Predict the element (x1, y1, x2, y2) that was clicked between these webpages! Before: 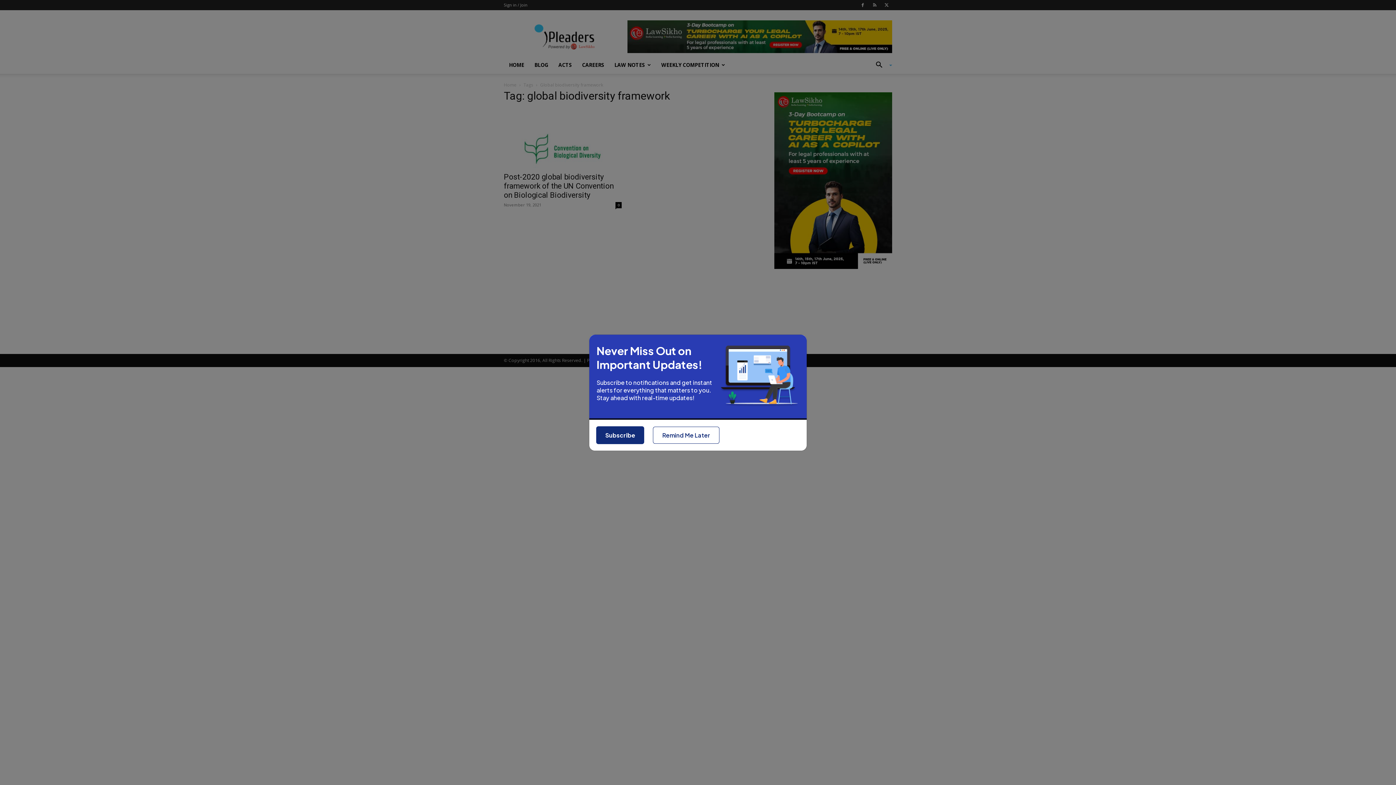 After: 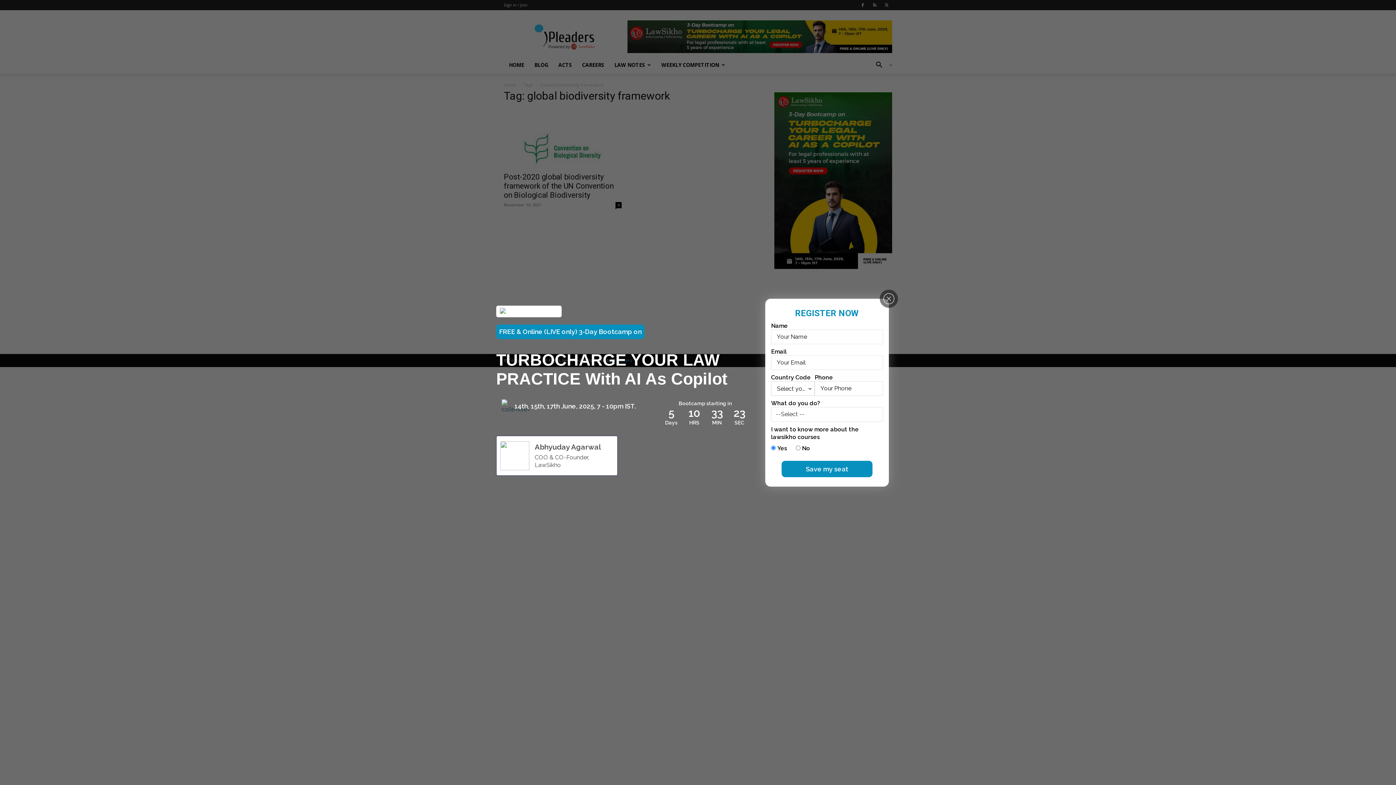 Action: label: Subscribe bbox: (596, 412, 644, 430)